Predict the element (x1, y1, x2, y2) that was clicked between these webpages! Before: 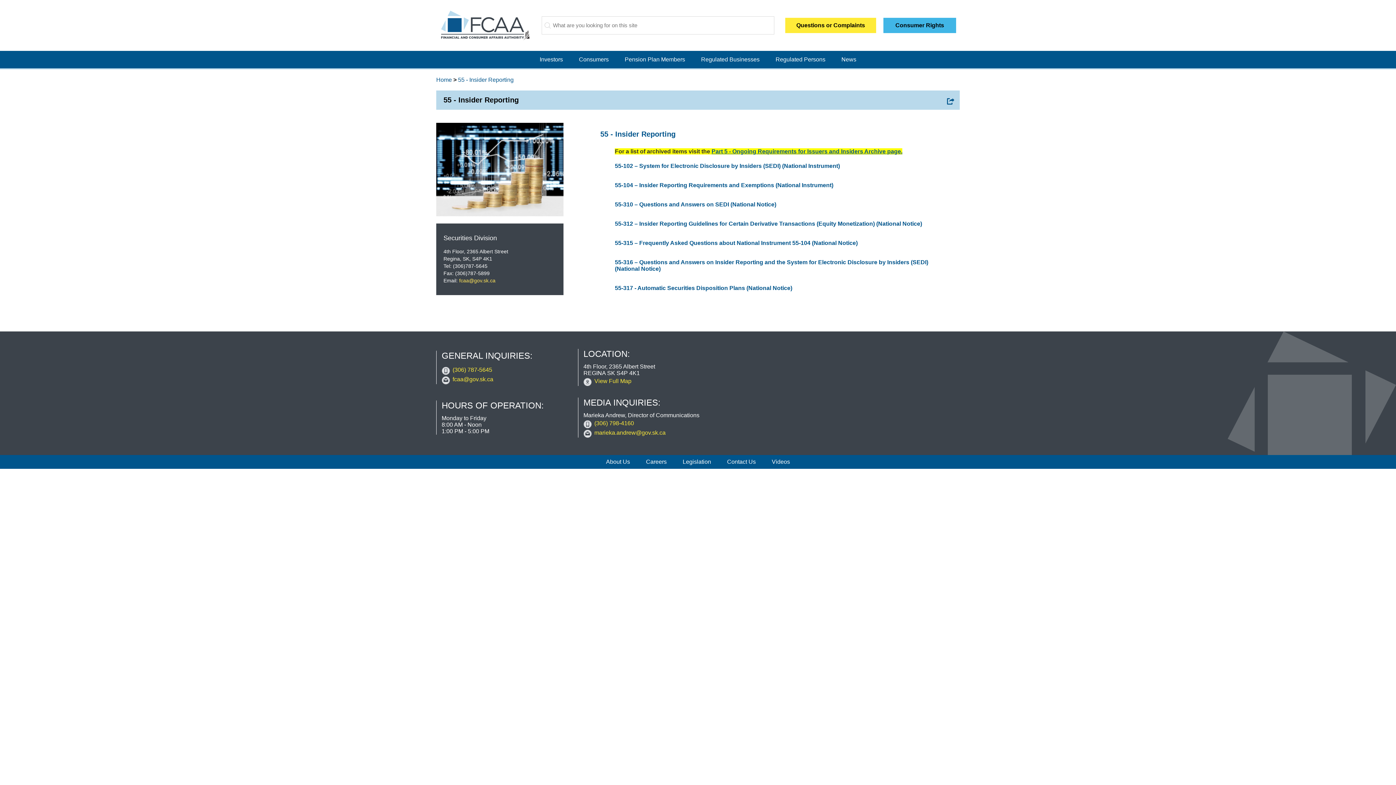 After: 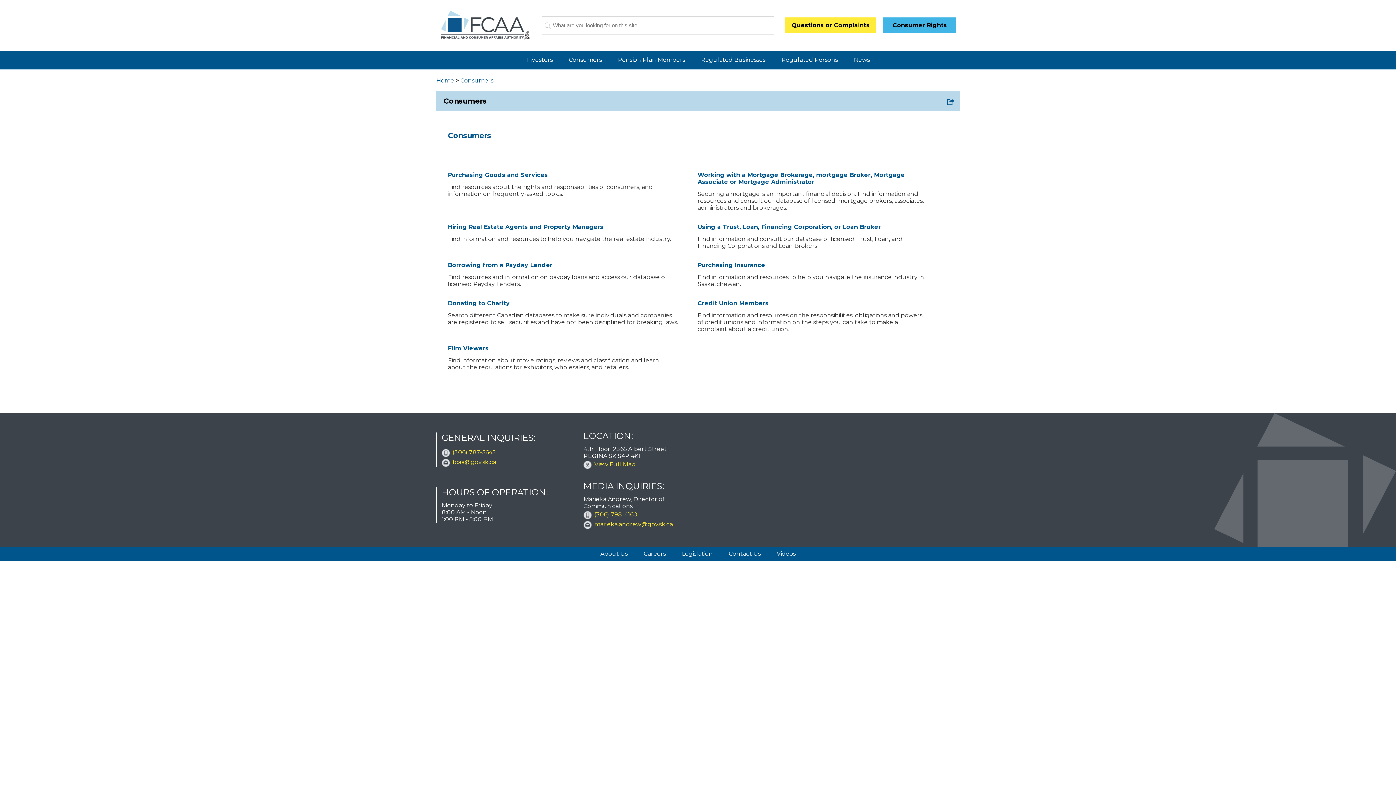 Action: bbox: (571, 50, 616, 68) label: Consumers